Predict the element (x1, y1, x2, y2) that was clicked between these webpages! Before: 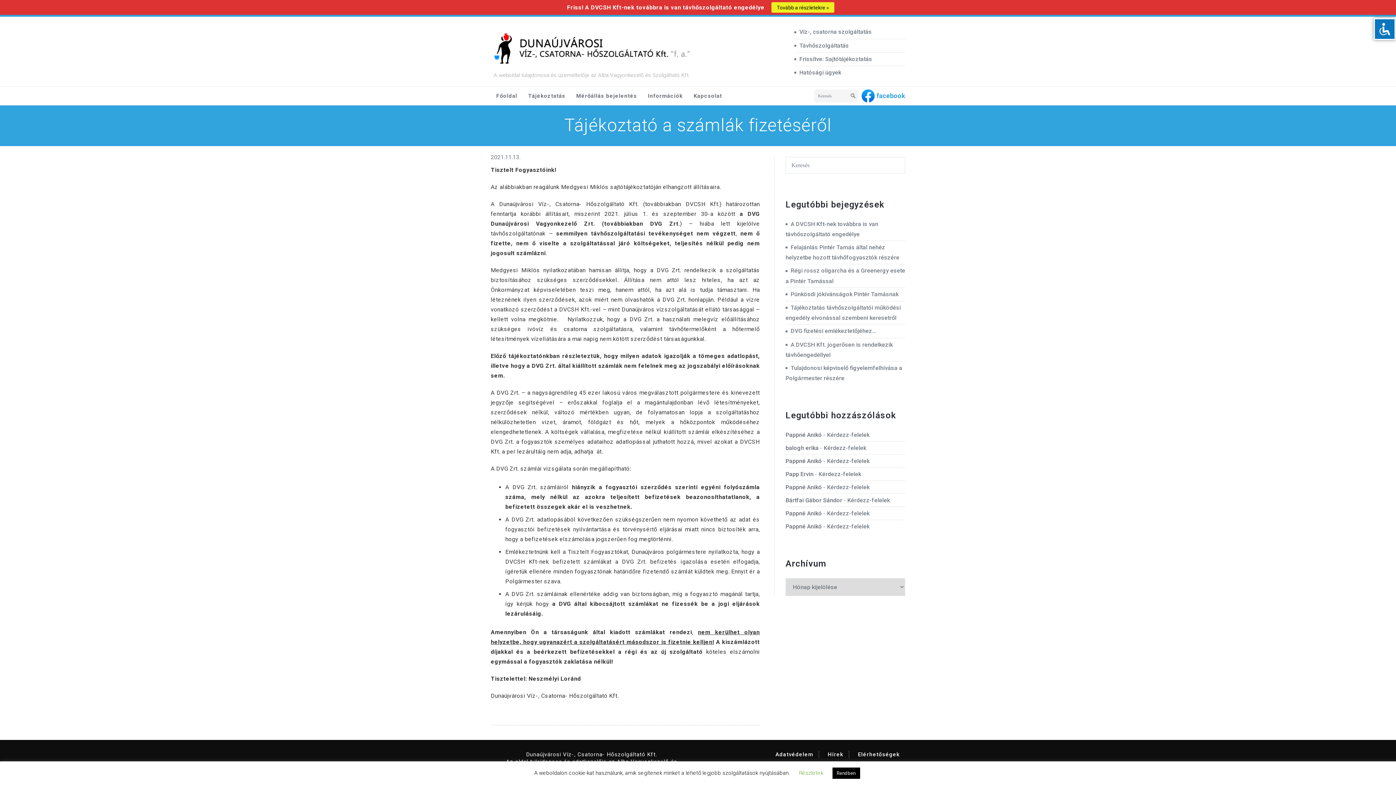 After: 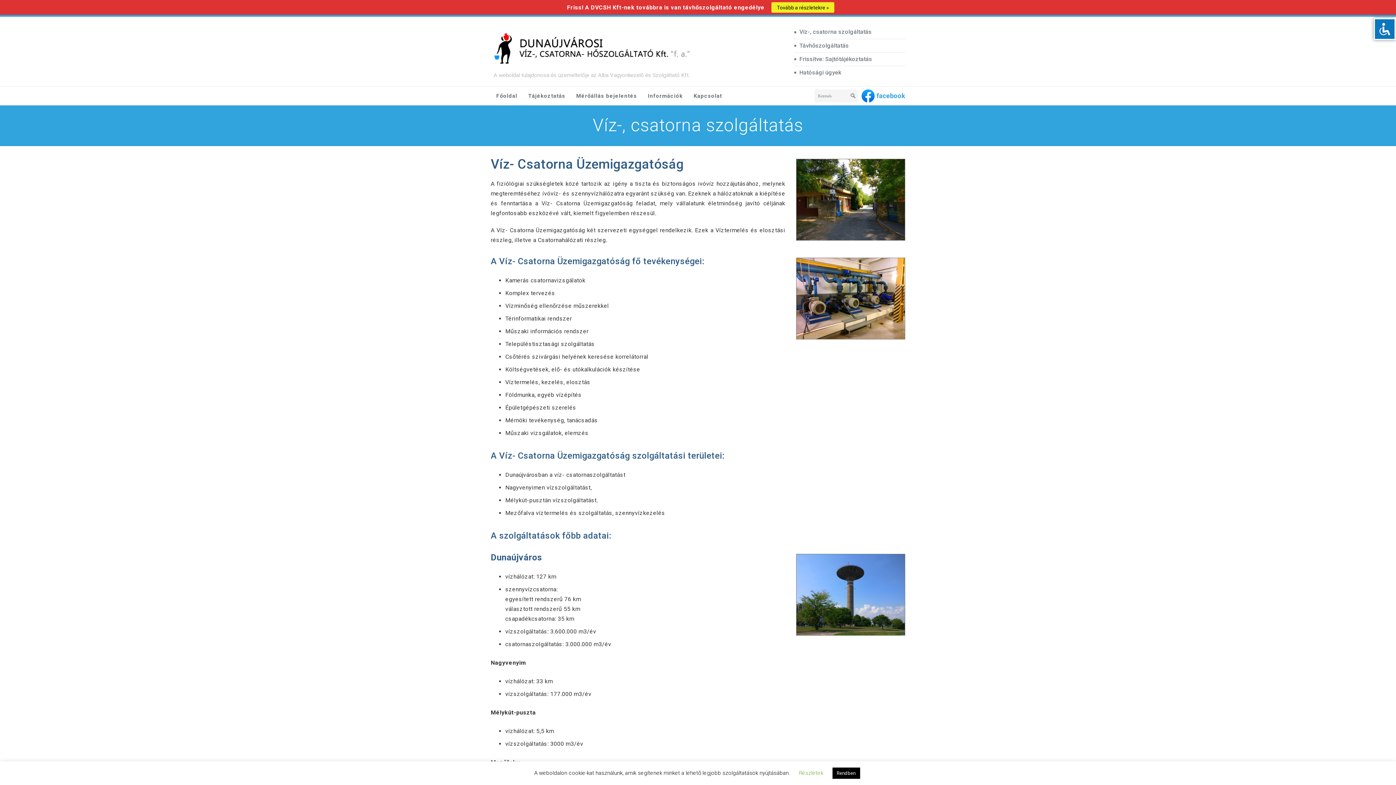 Action: label: Víz-, csatorna szolgáltatás bbox: (794, 28, 872, 35)